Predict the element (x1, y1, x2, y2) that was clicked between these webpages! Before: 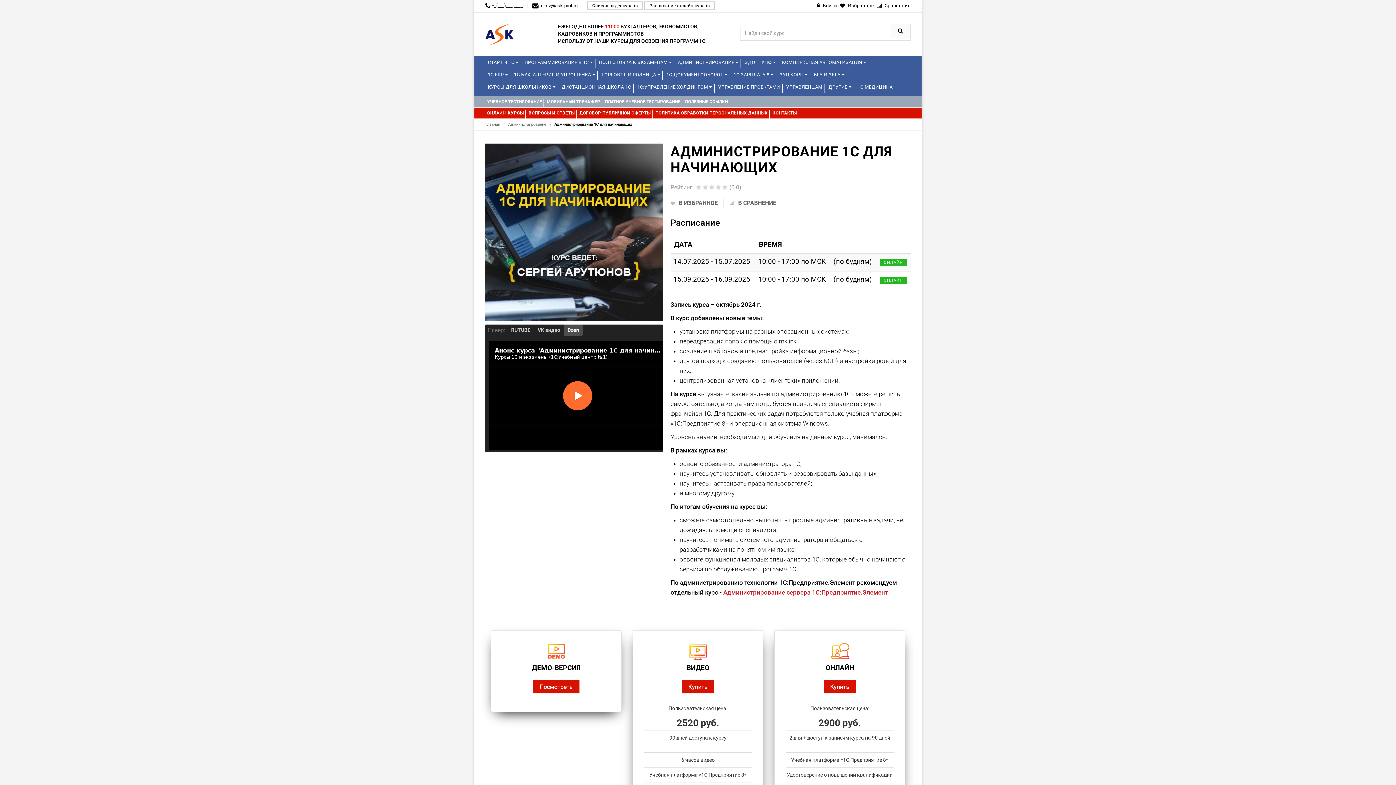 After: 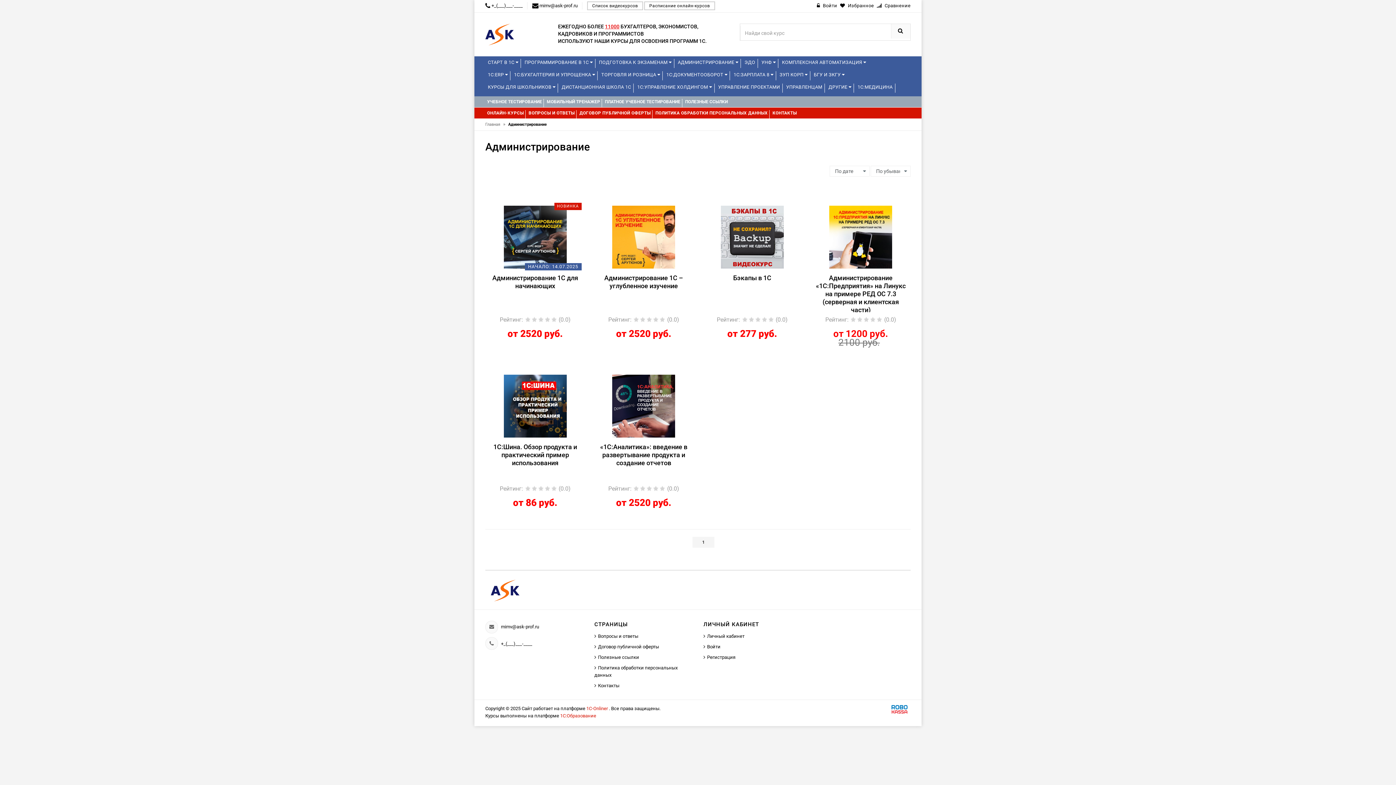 Action: label: Администрирование »  bbox: (508, 122, 554, 126)